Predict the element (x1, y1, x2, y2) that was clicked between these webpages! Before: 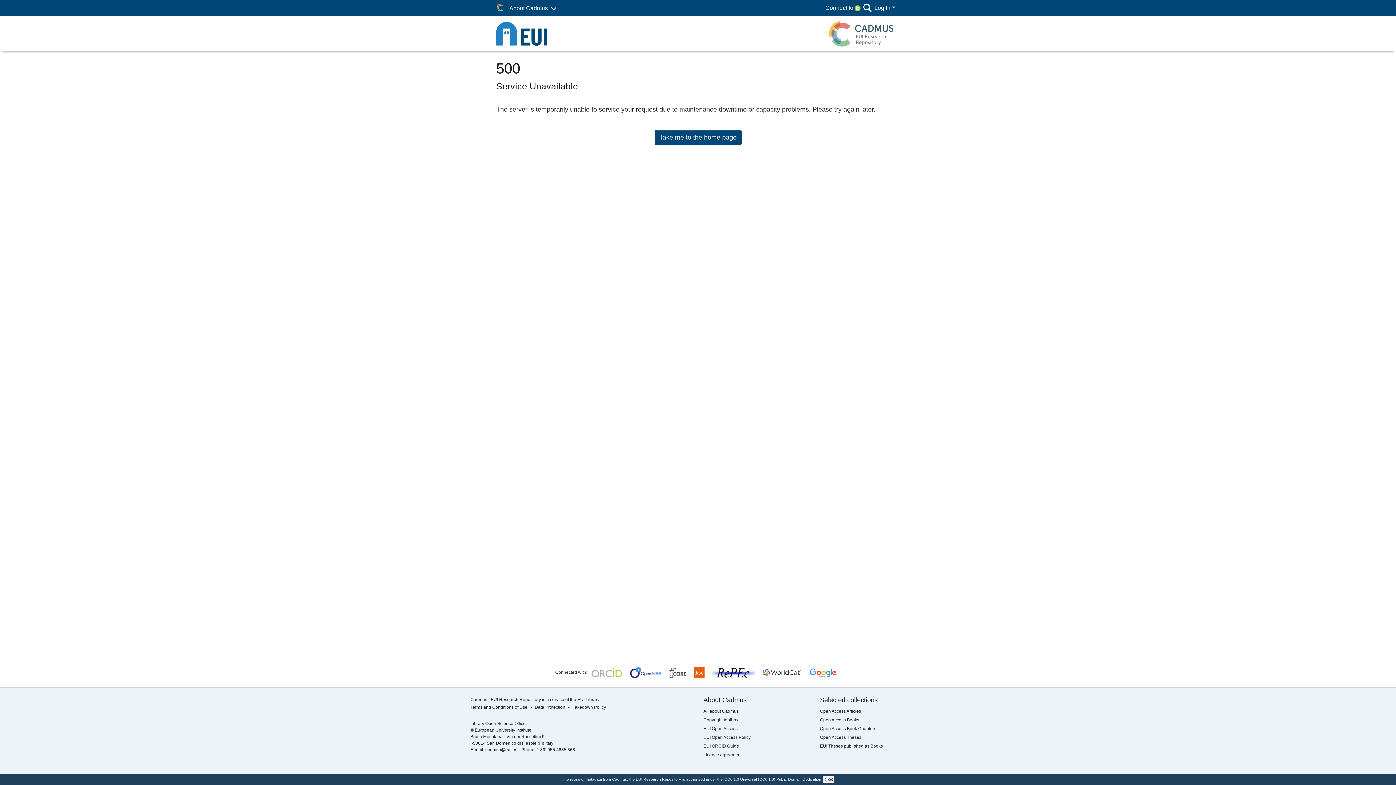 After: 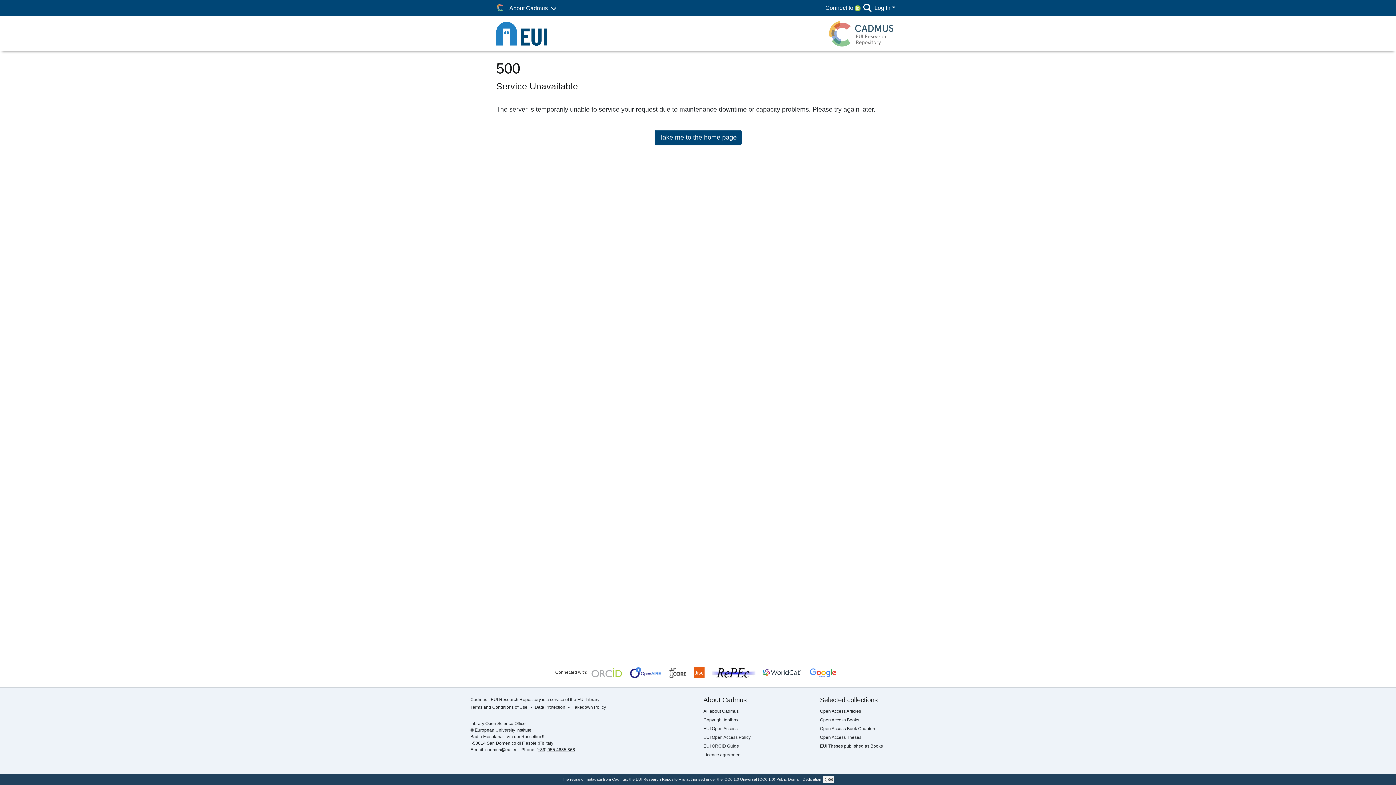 Action: bbox: (536, 747, 575, 752) label: [+39] 055 4685 368